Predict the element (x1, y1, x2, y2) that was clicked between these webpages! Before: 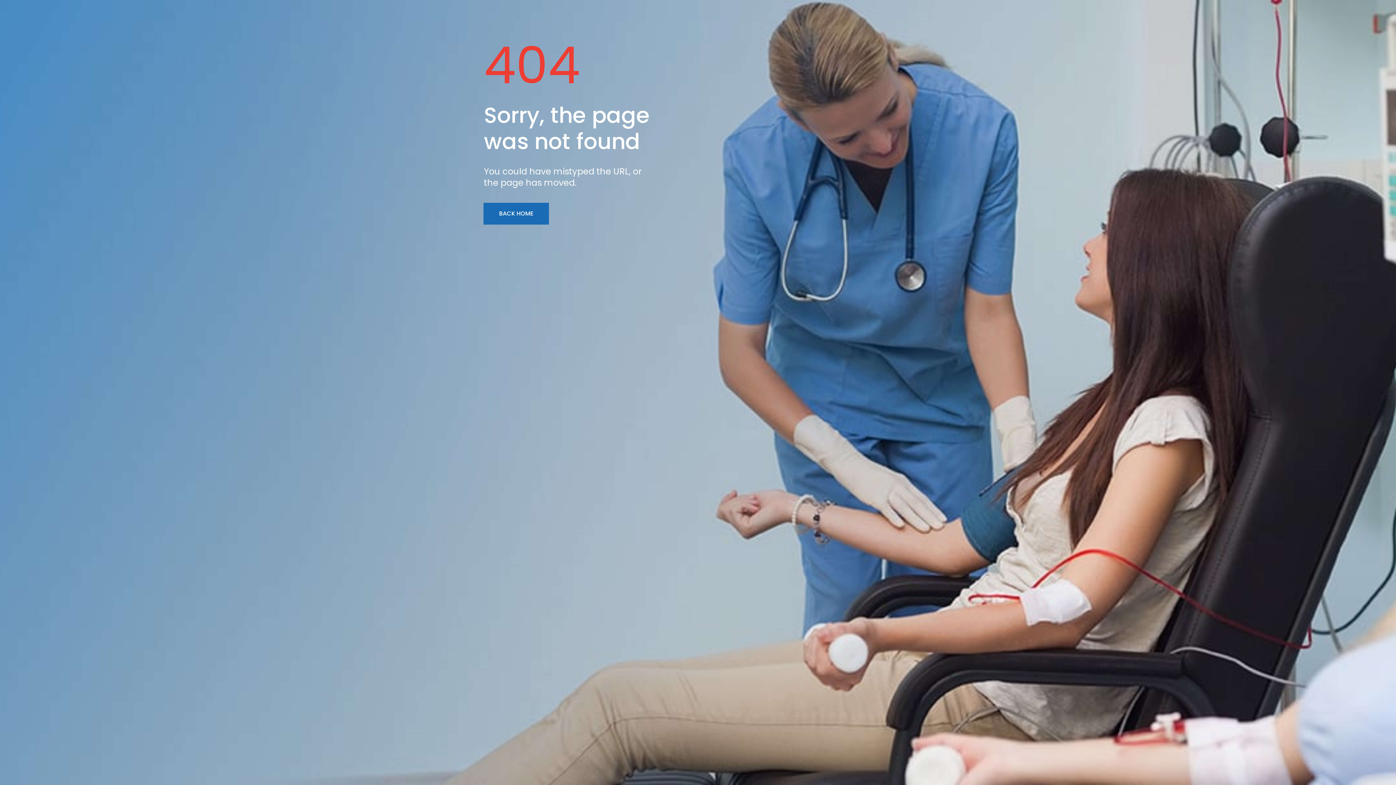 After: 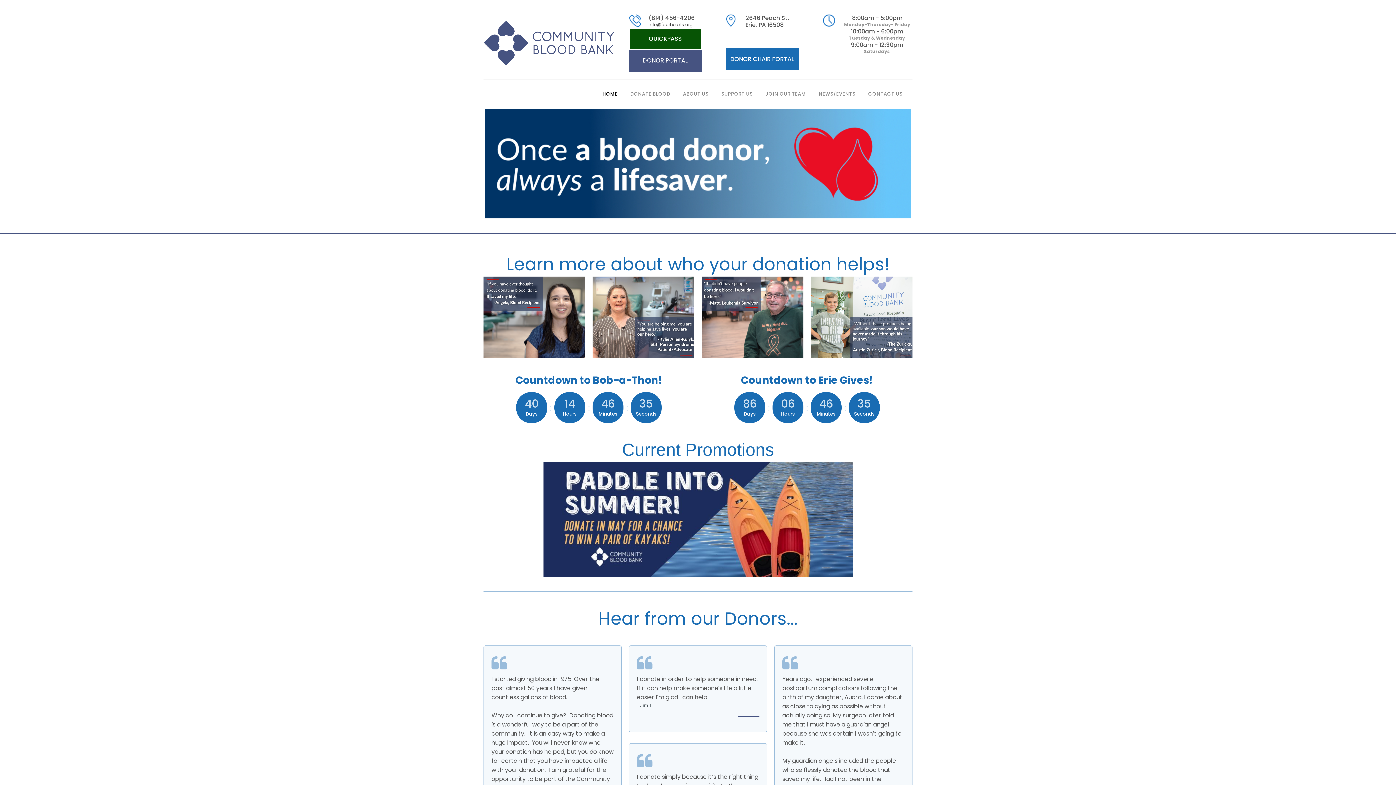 Action: bbox: (483, 202, 549, 224) label: BACK HOME